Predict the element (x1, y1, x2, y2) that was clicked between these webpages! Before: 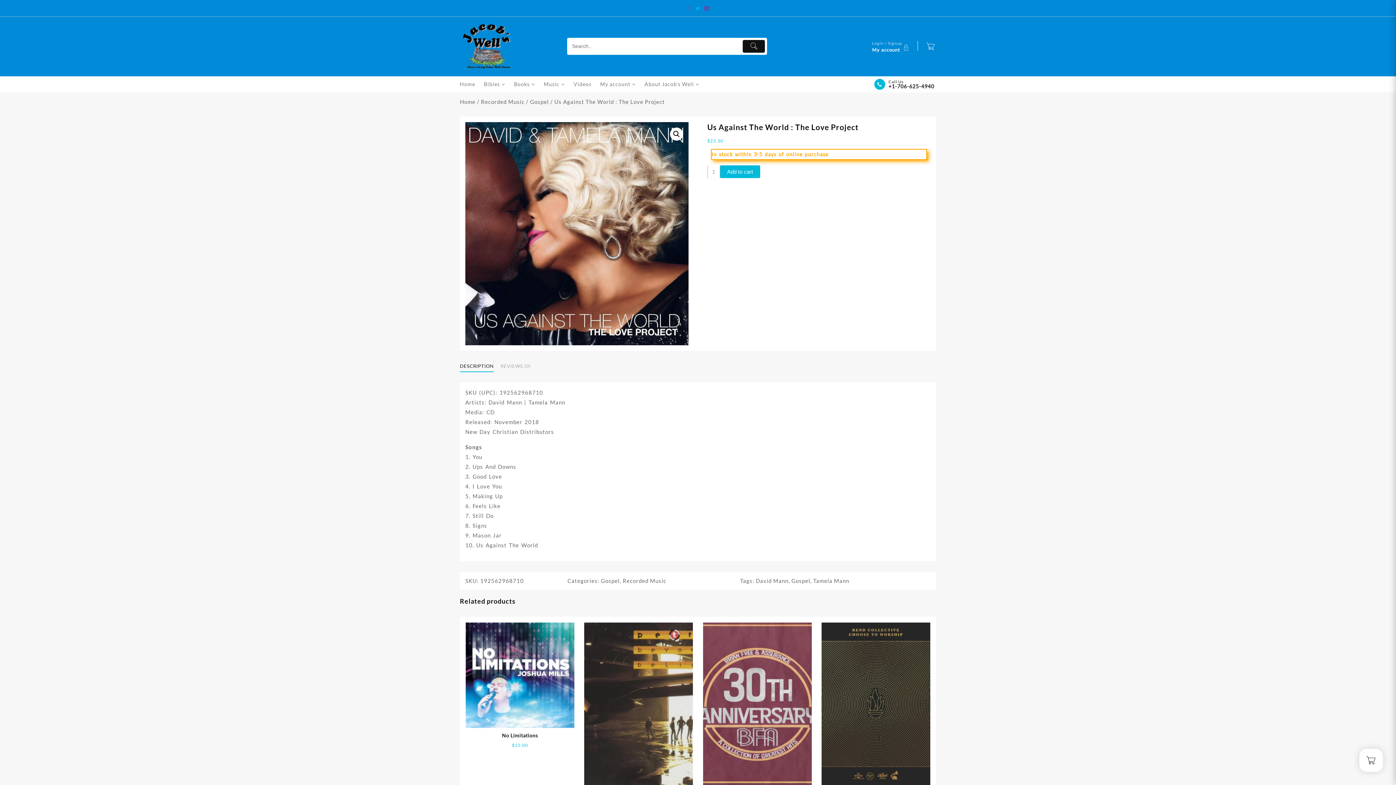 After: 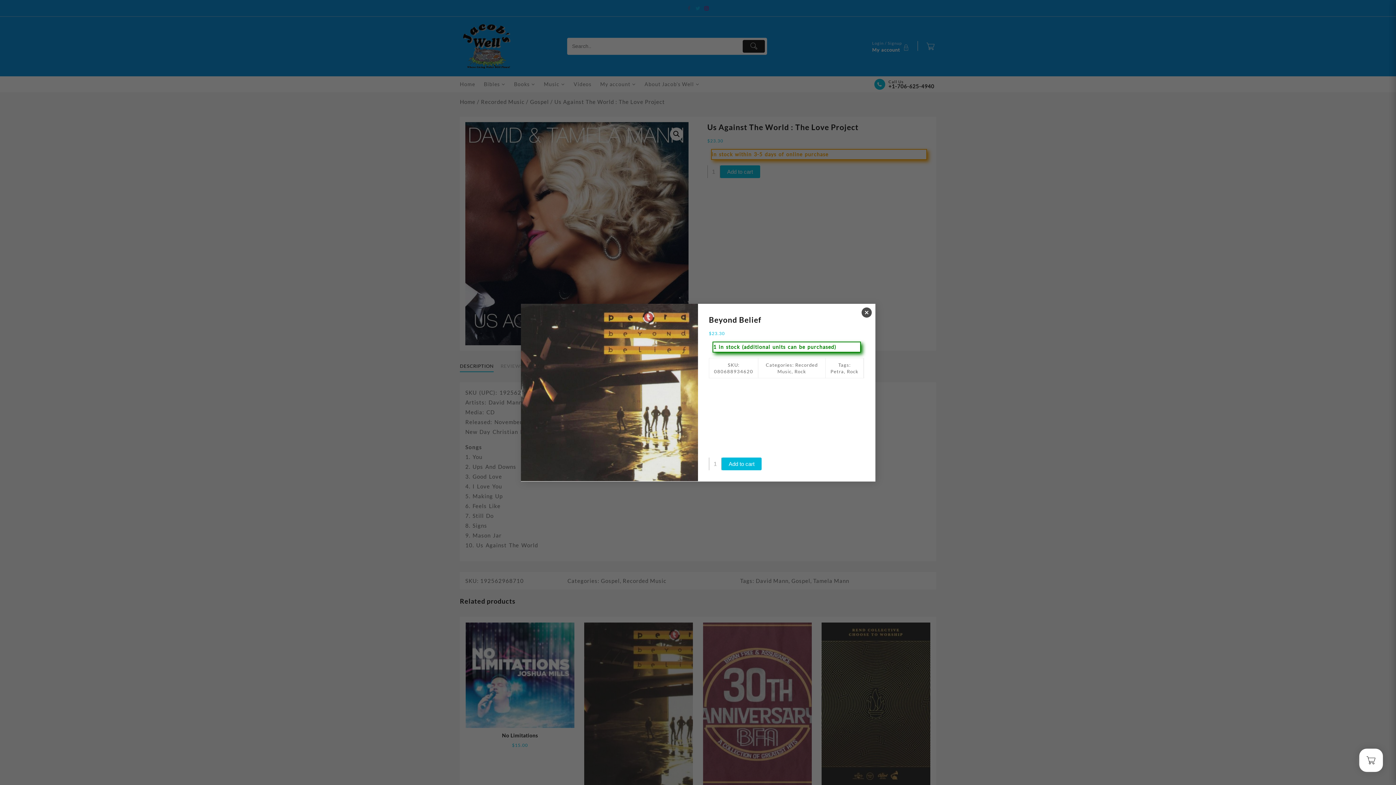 Action: bbox: (636, 772, 641, 778)